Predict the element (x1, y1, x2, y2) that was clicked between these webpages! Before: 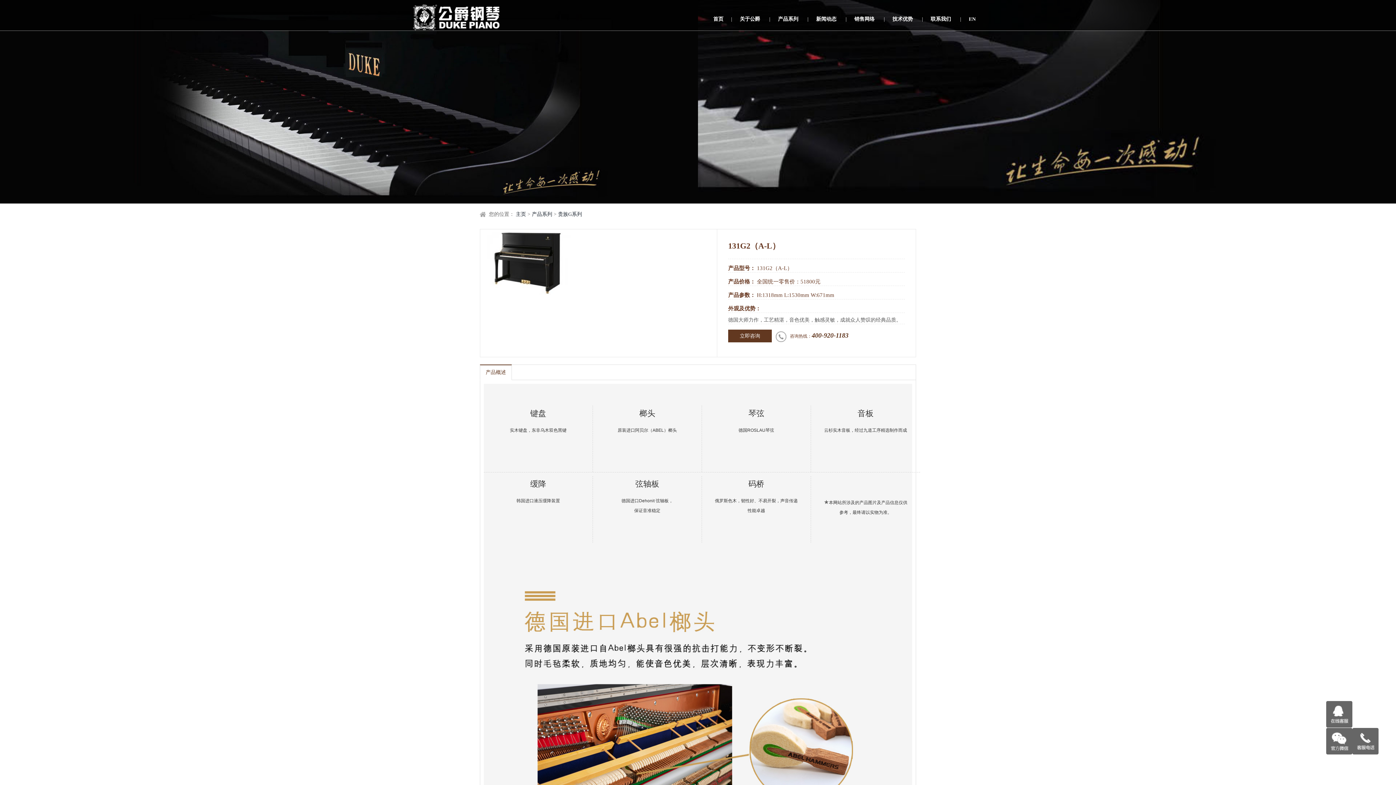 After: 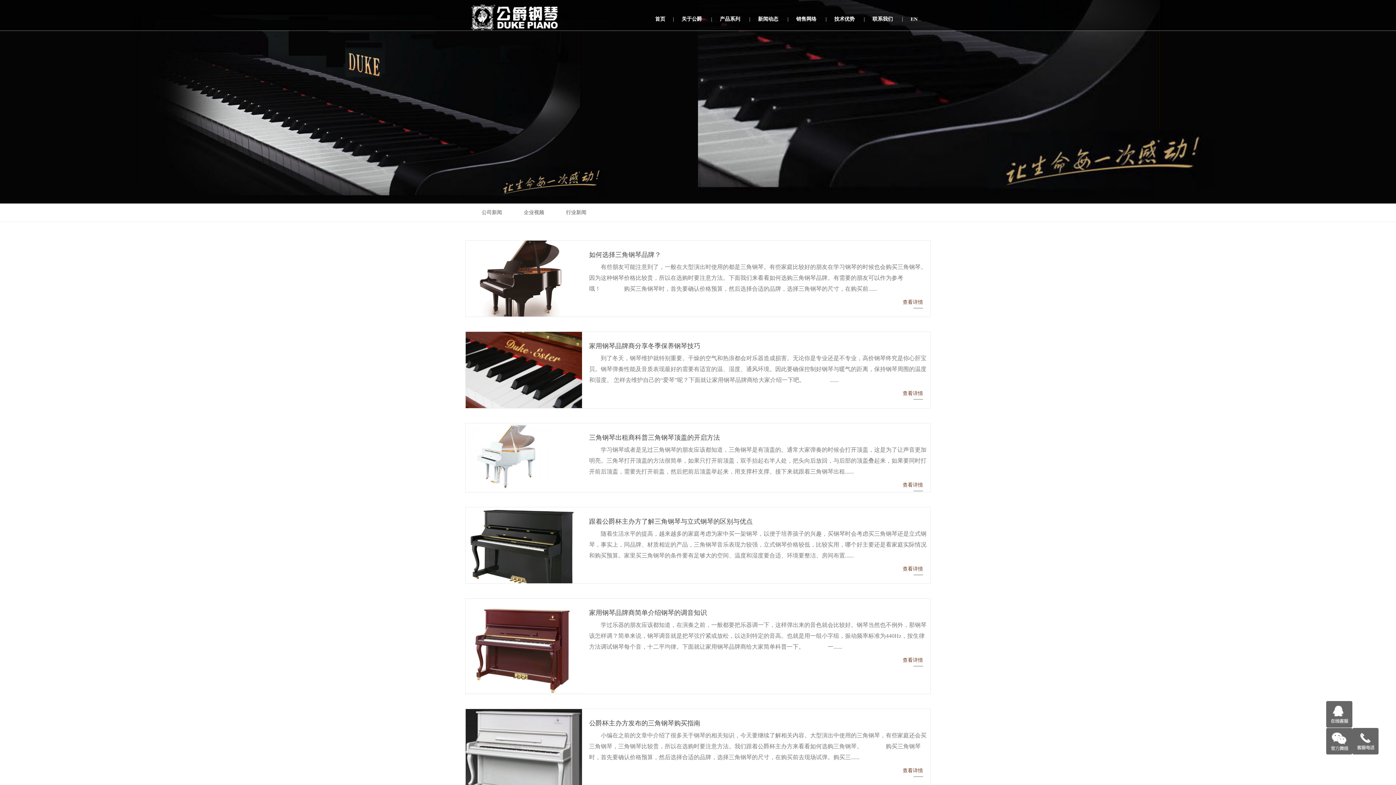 Action: bbox: (808, 7, 844, 30) label: 新闻动态